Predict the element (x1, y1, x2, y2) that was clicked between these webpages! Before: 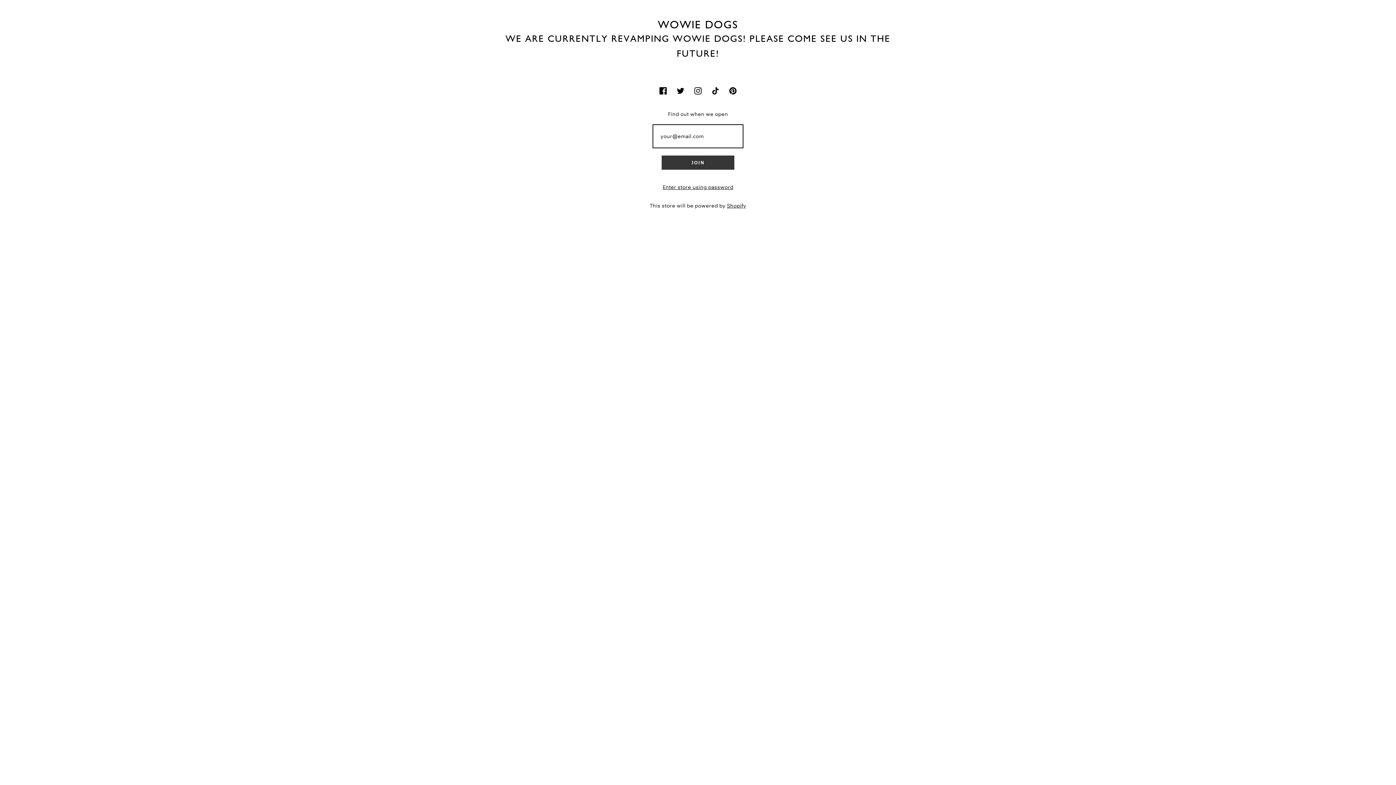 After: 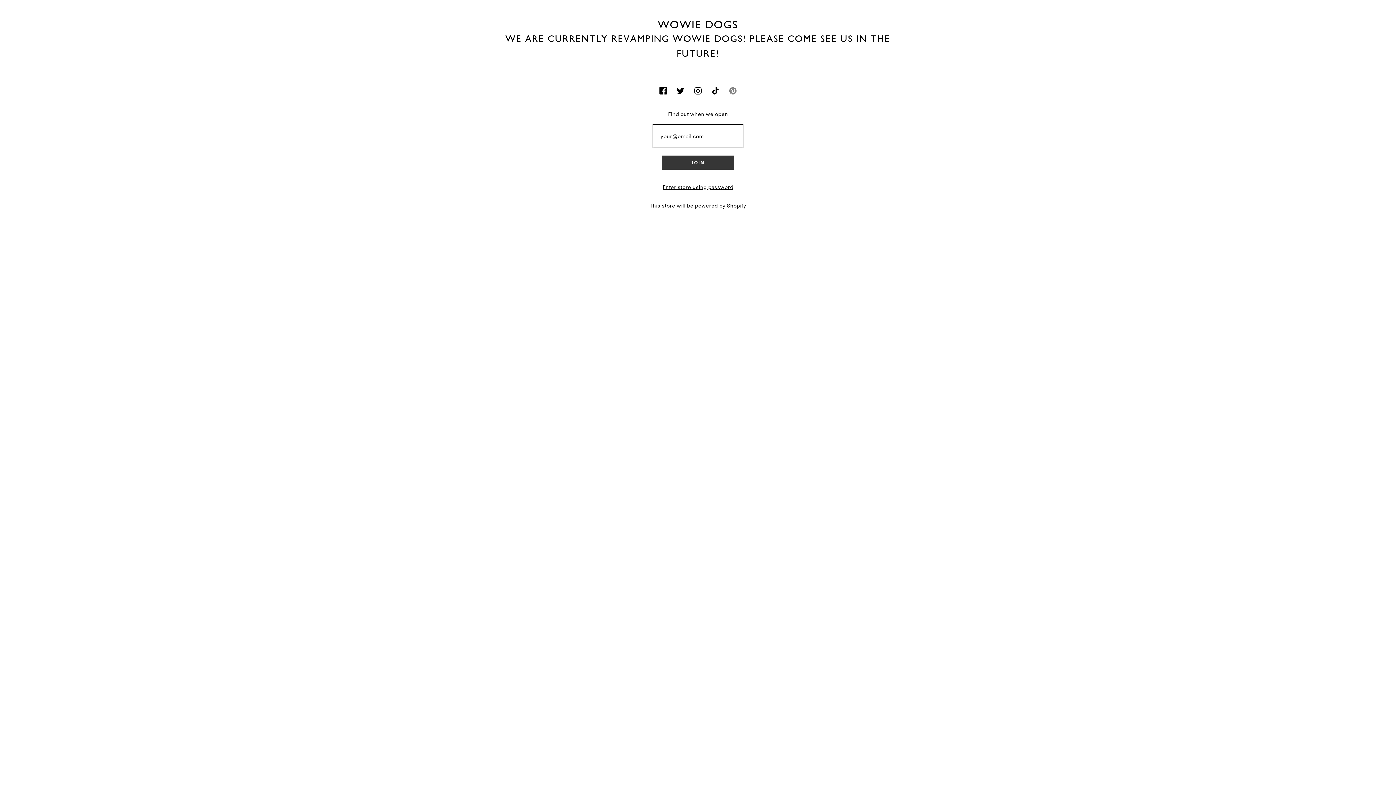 Action: bbox: (725, 82, 741, 98)